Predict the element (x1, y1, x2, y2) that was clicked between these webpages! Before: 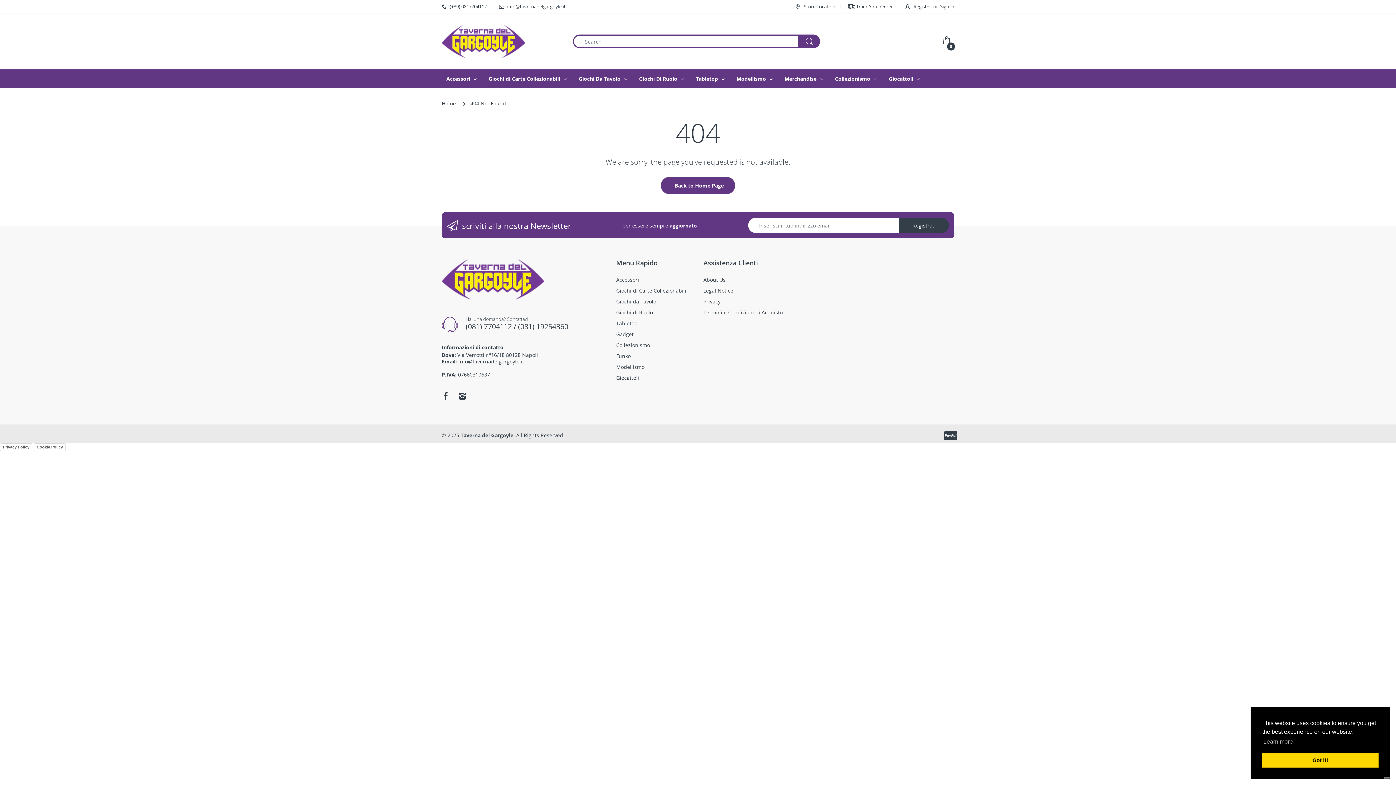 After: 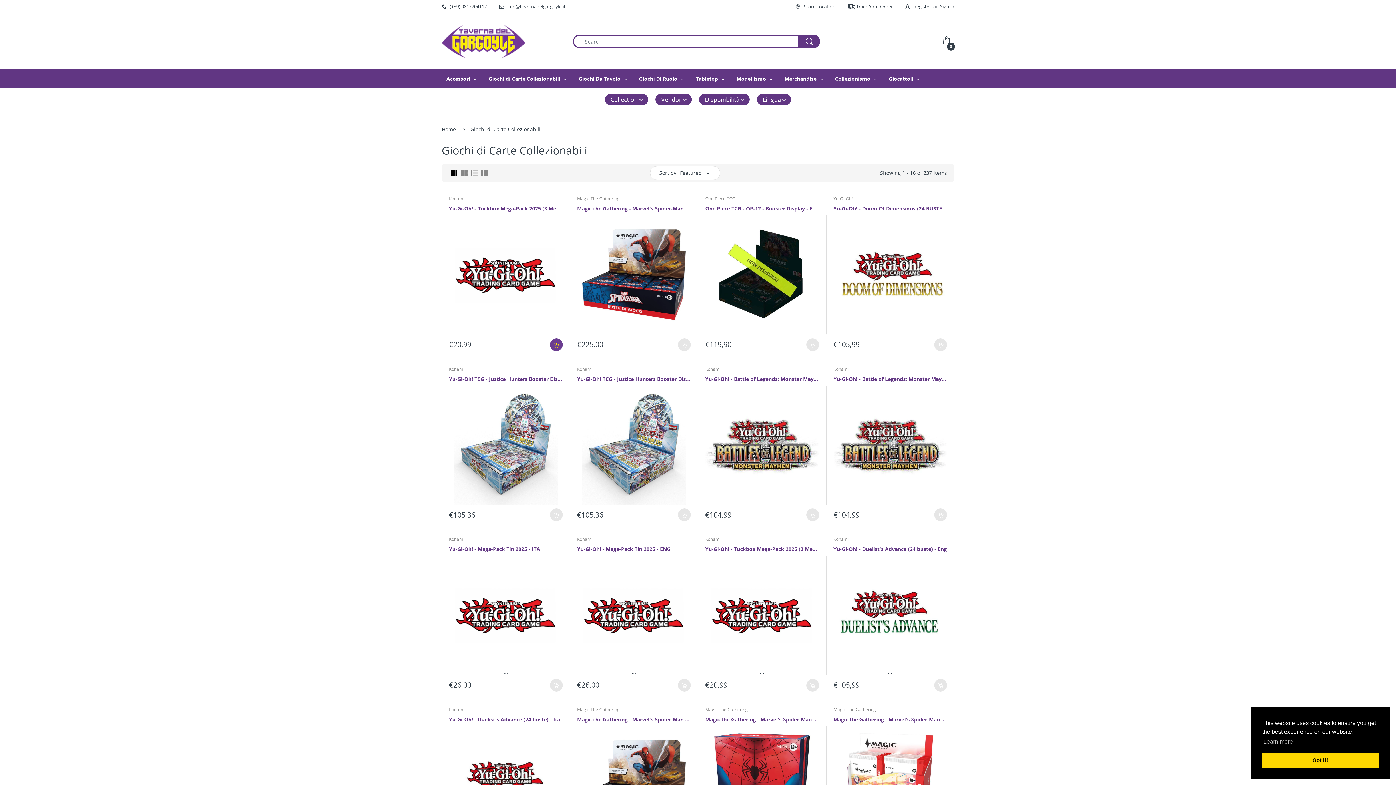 Action: label: Giochi di Carte Collezionabili bbox: (488, 69, 560, 88)